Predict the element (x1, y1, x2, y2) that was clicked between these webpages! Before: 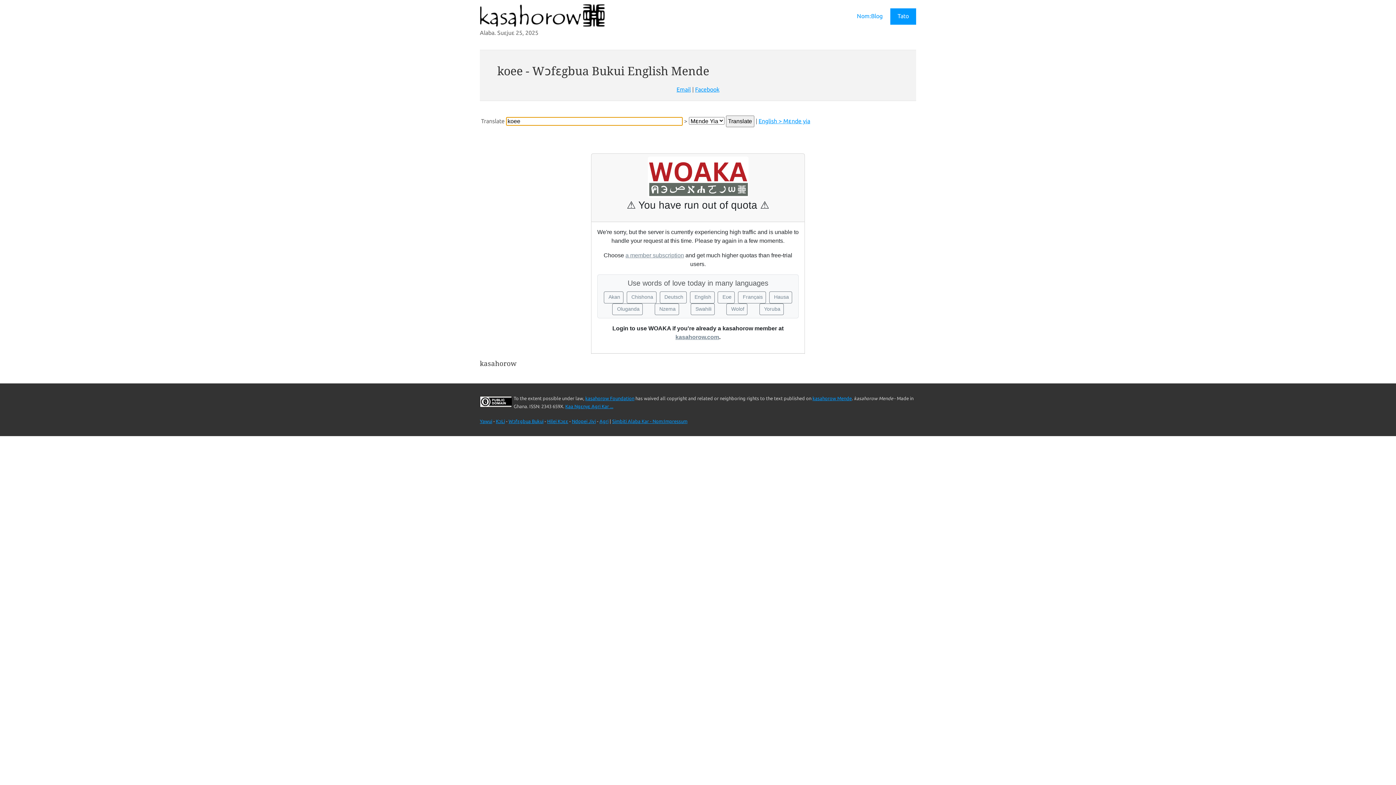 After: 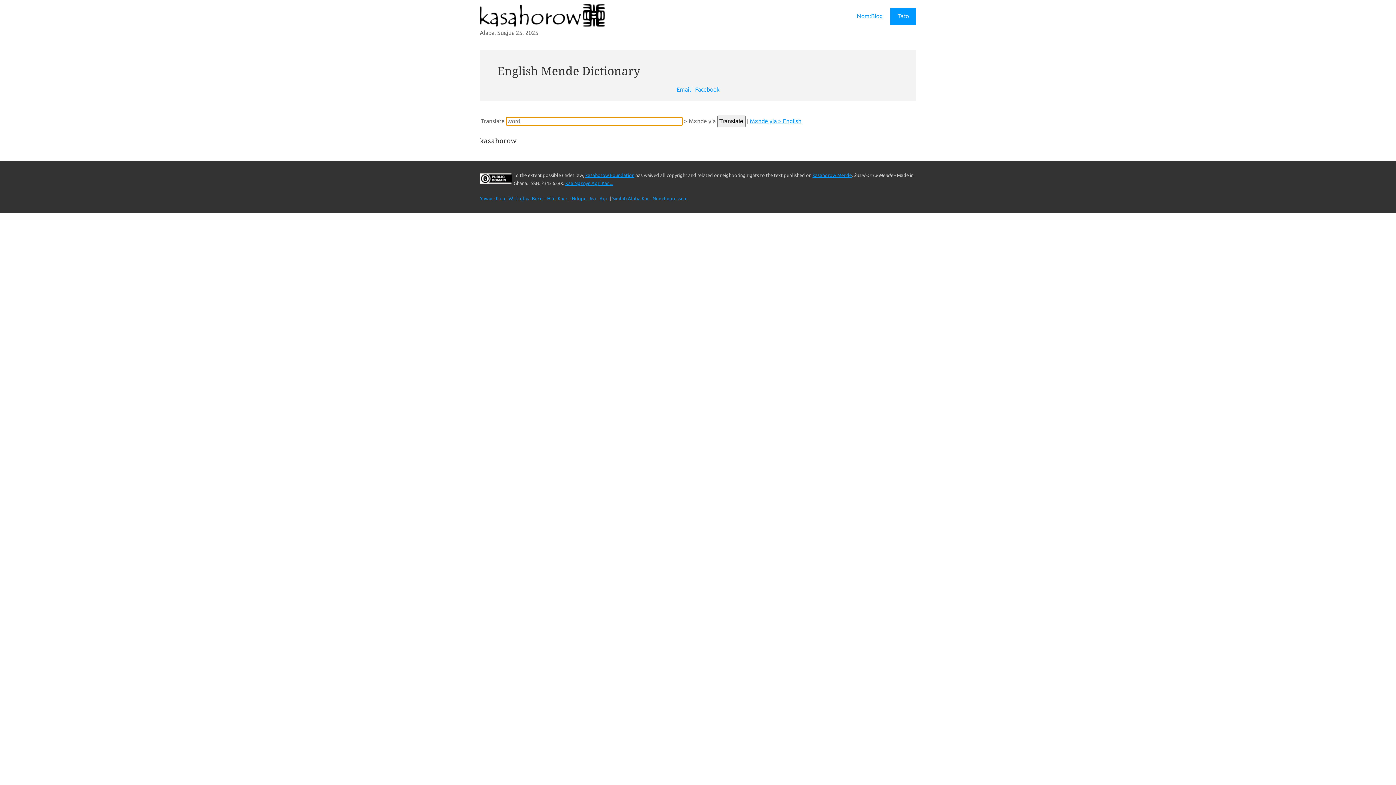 Action: bbox: (758, 117, 810, 124) label: English > Mɛnde yia